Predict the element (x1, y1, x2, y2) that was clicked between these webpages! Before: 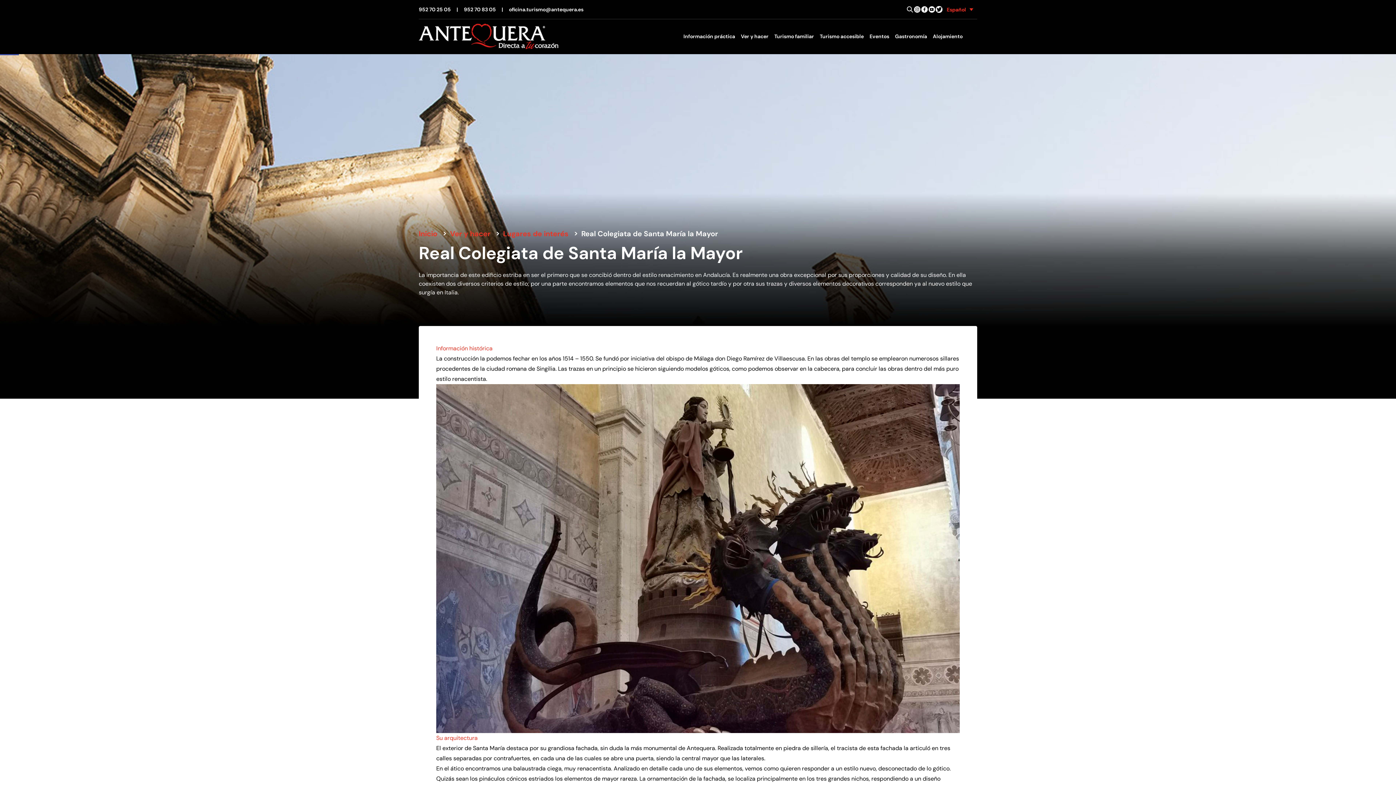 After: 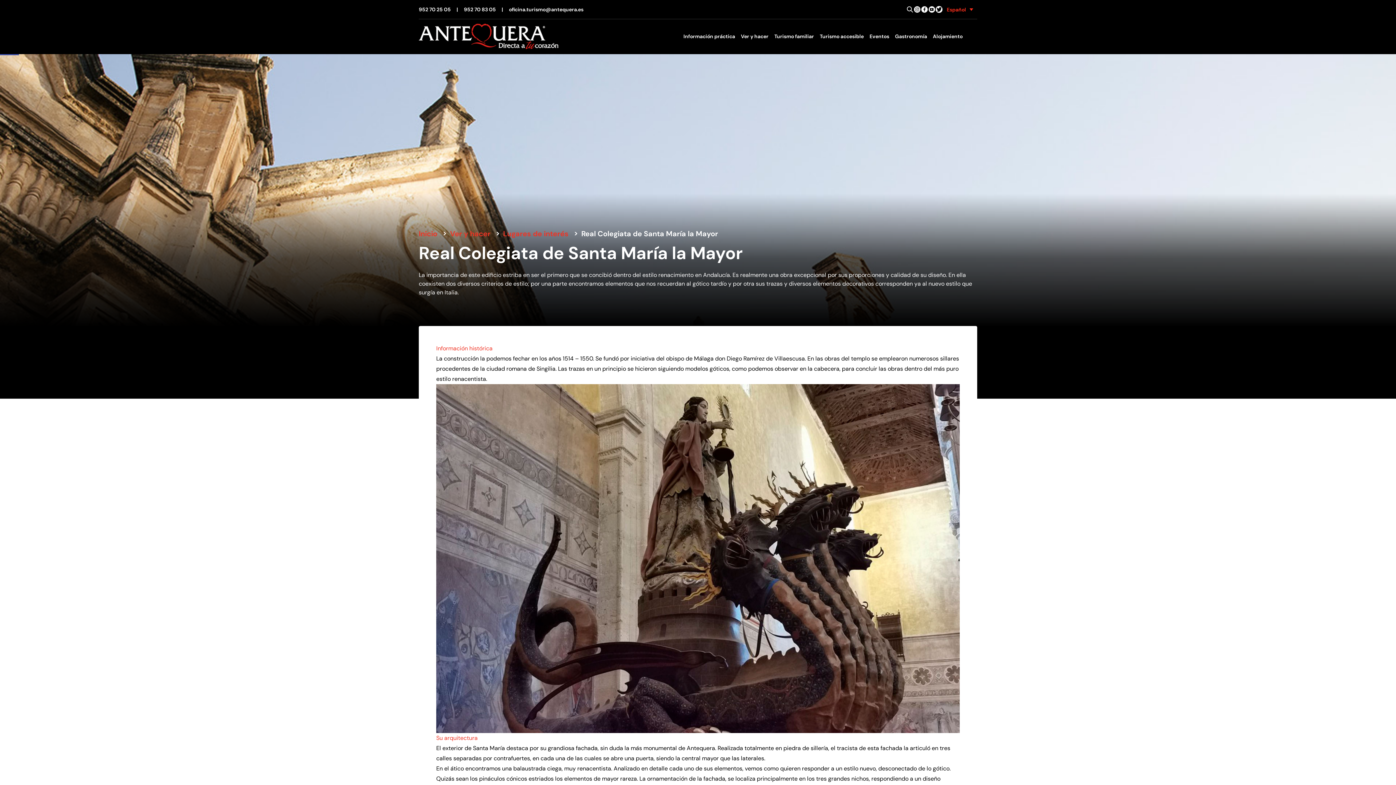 Action: bbox: (913, 5, 921, 13)